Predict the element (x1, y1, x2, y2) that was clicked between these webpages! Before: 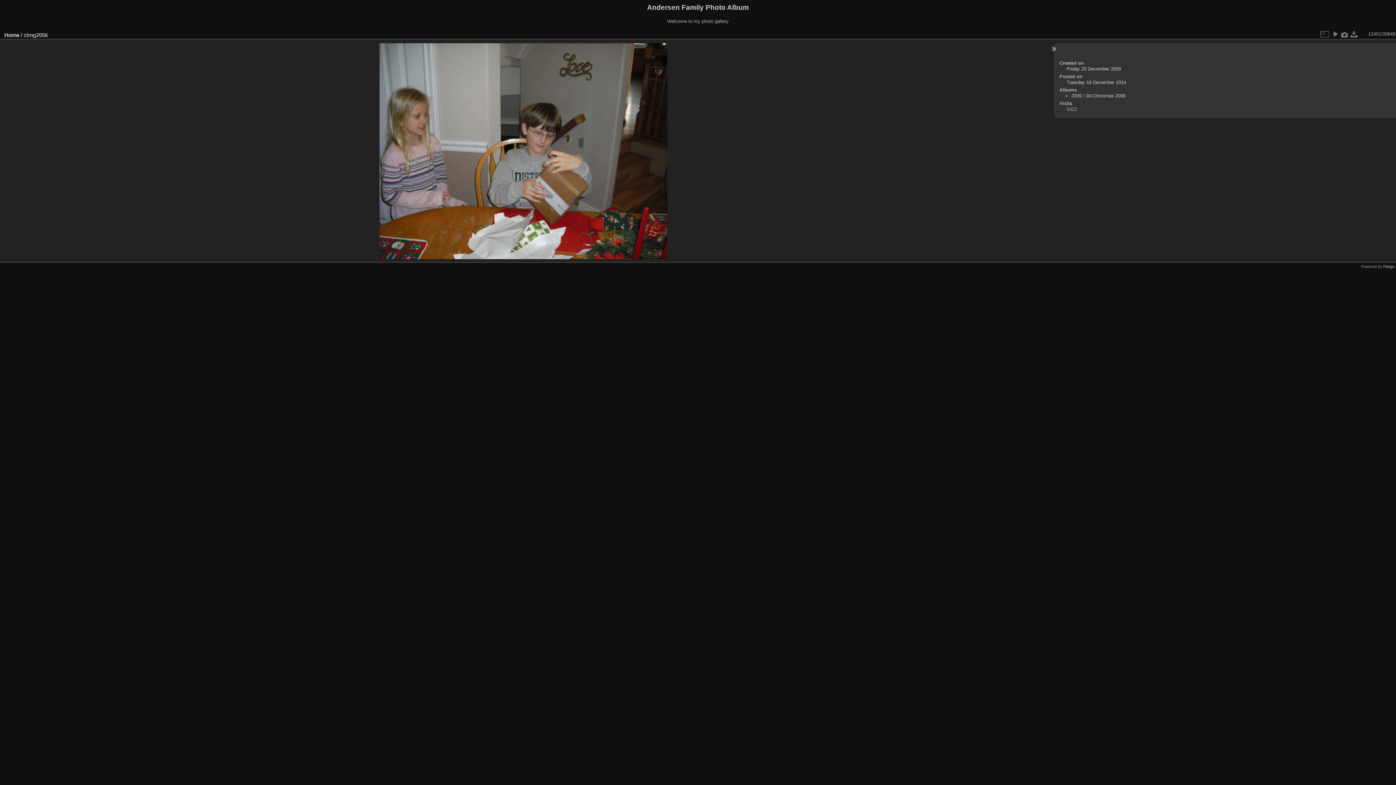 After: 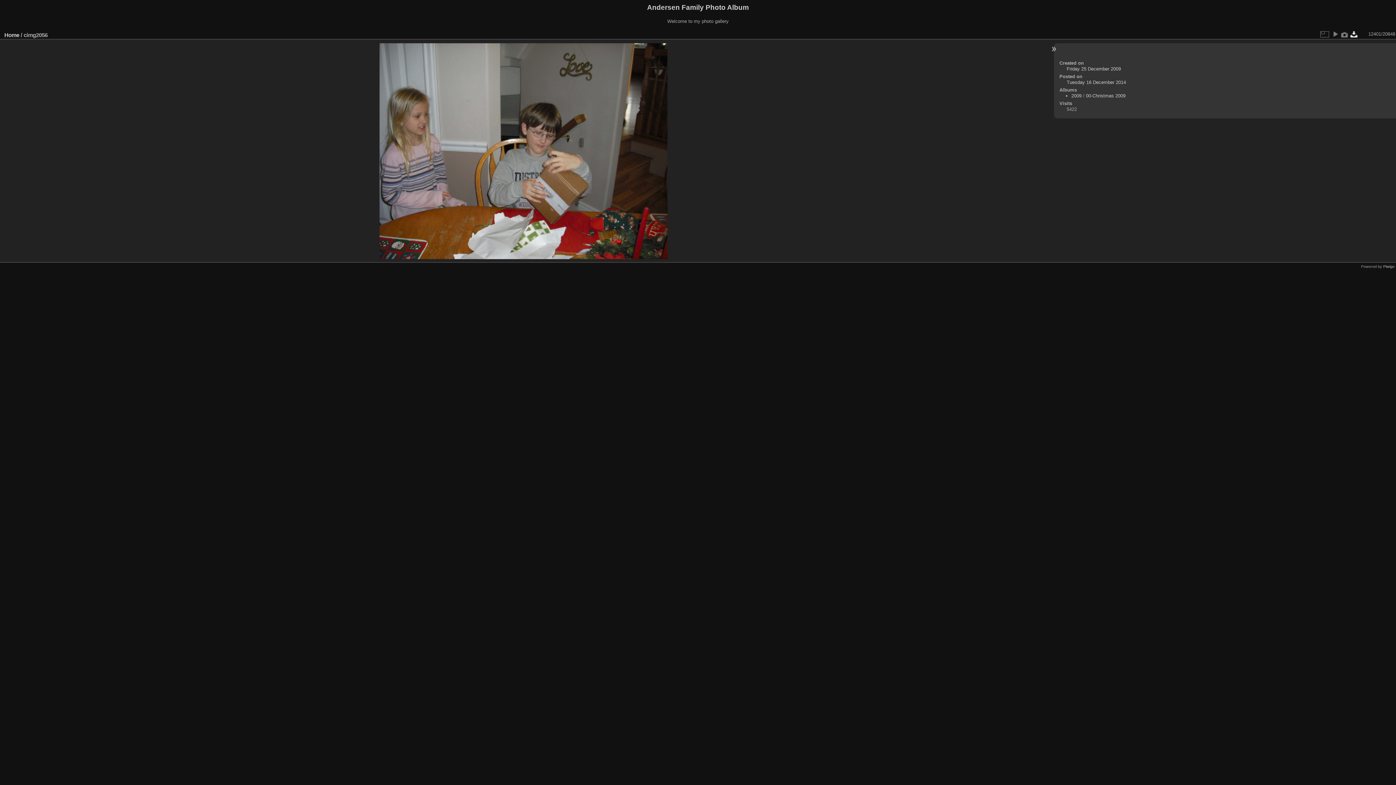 Action: bbox: (1349, 29, 1359, 38)